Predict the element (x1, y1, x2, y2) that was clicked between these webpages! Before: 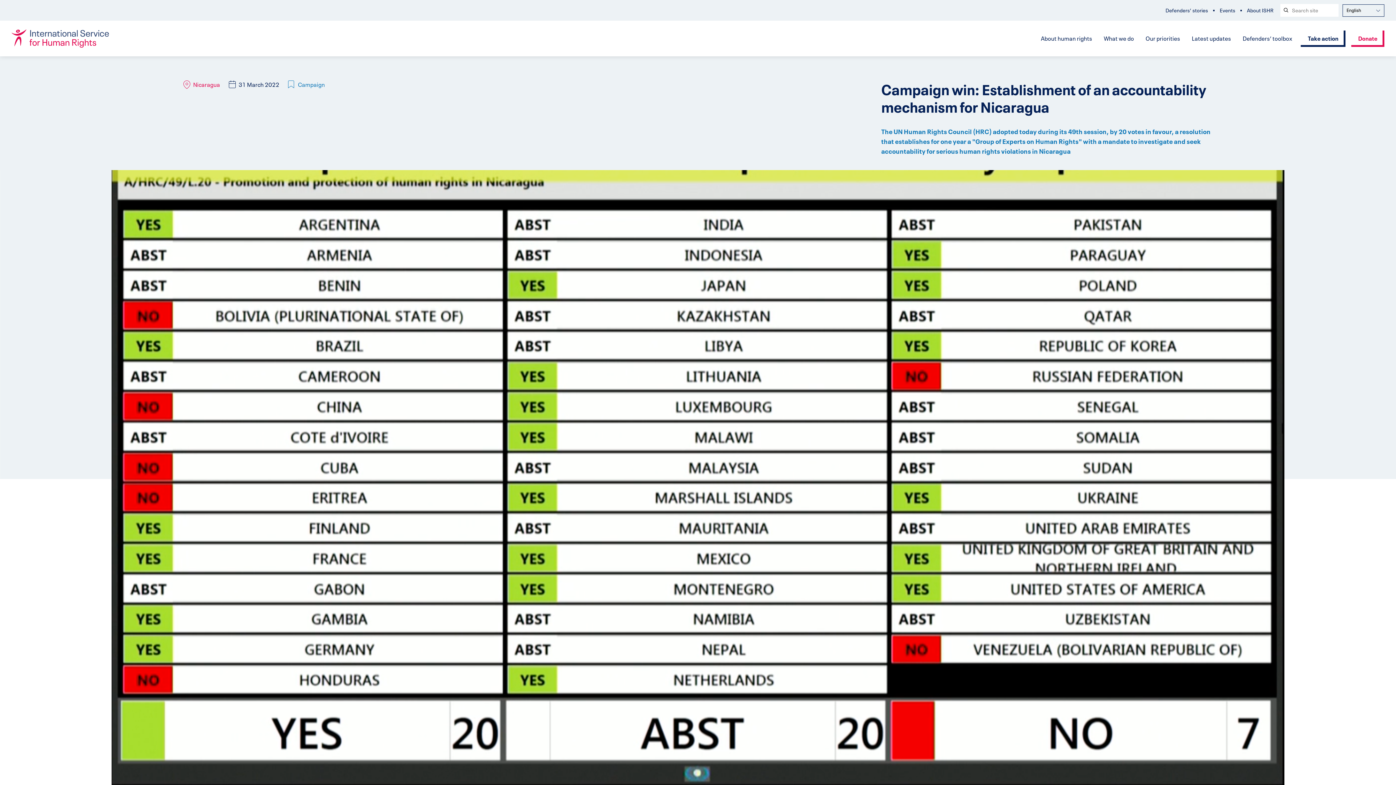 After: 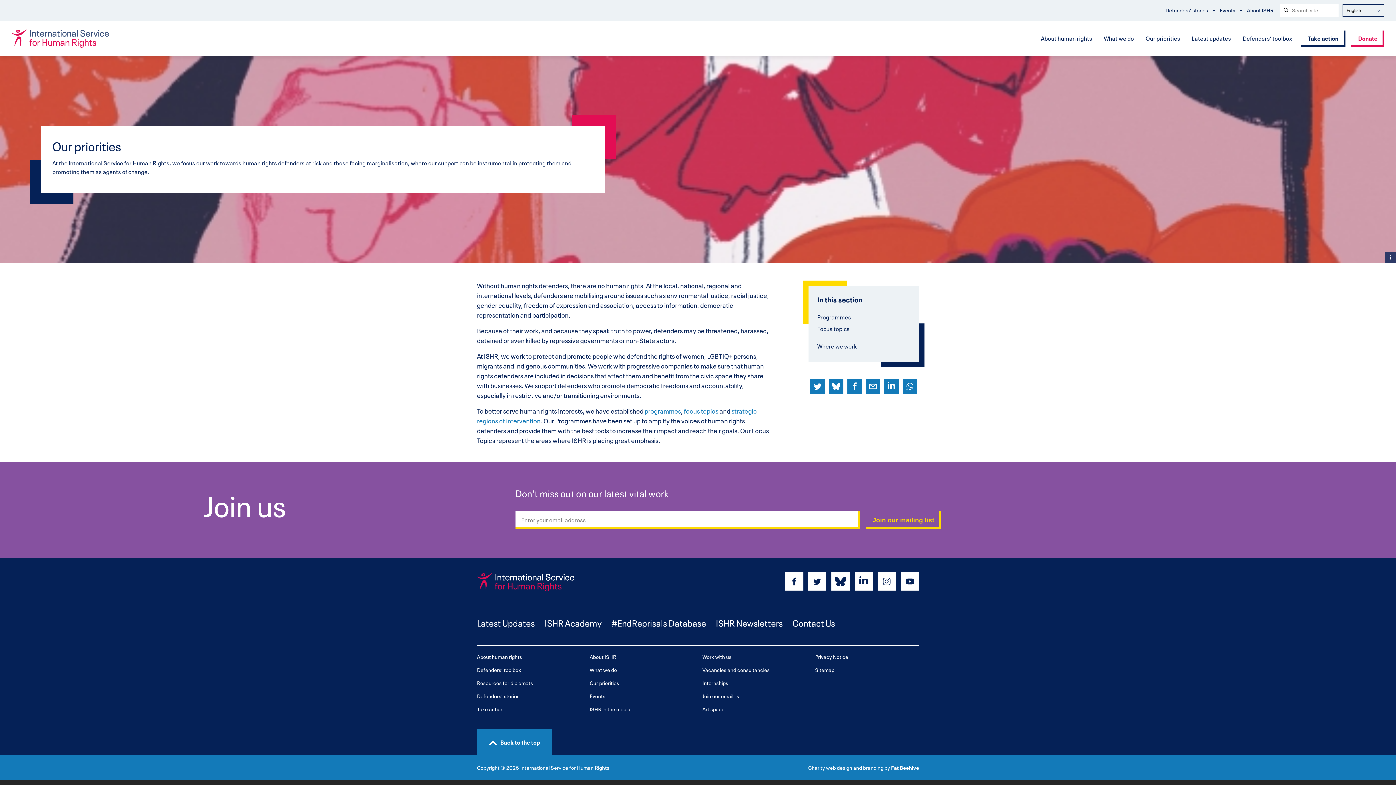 Action: bbox: (1145, 30, 1180, 46) label: Our priorities